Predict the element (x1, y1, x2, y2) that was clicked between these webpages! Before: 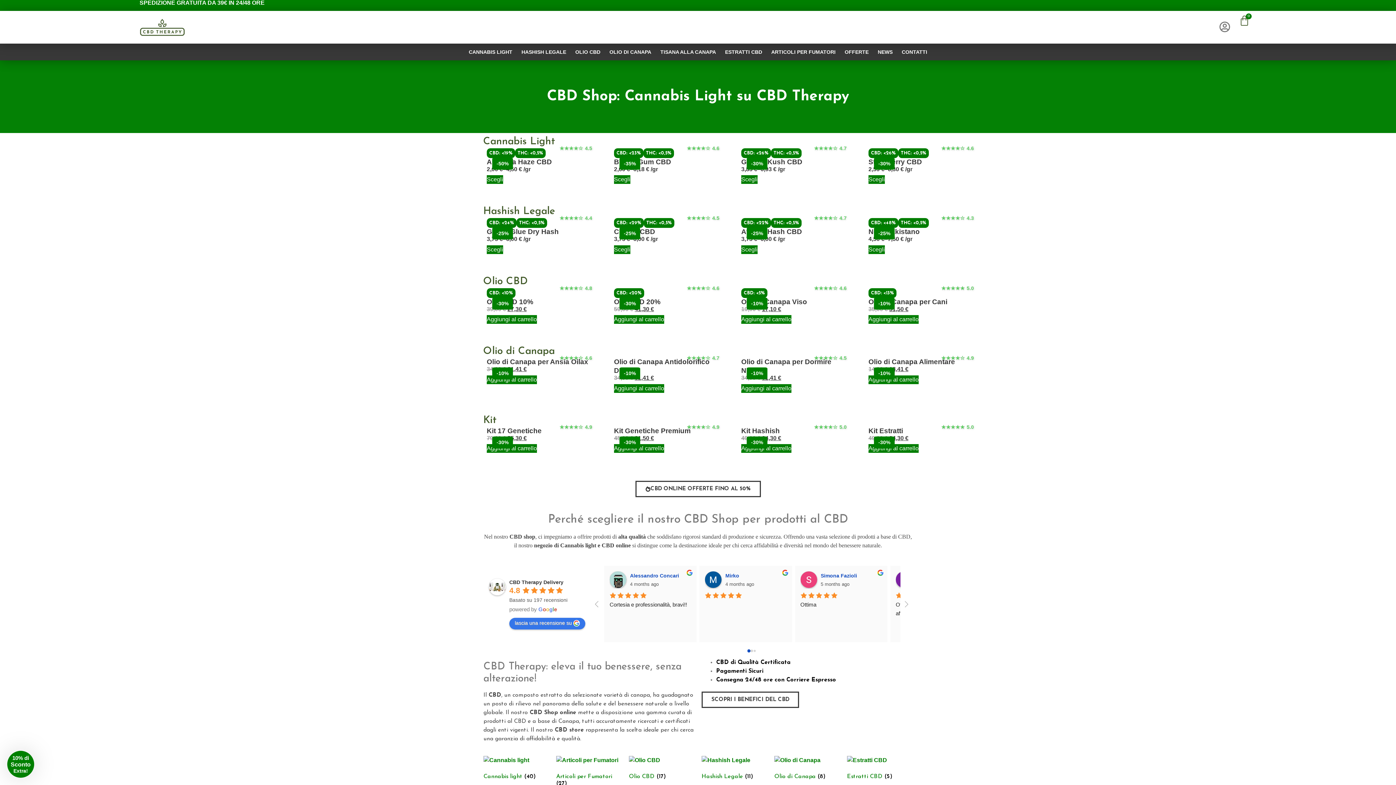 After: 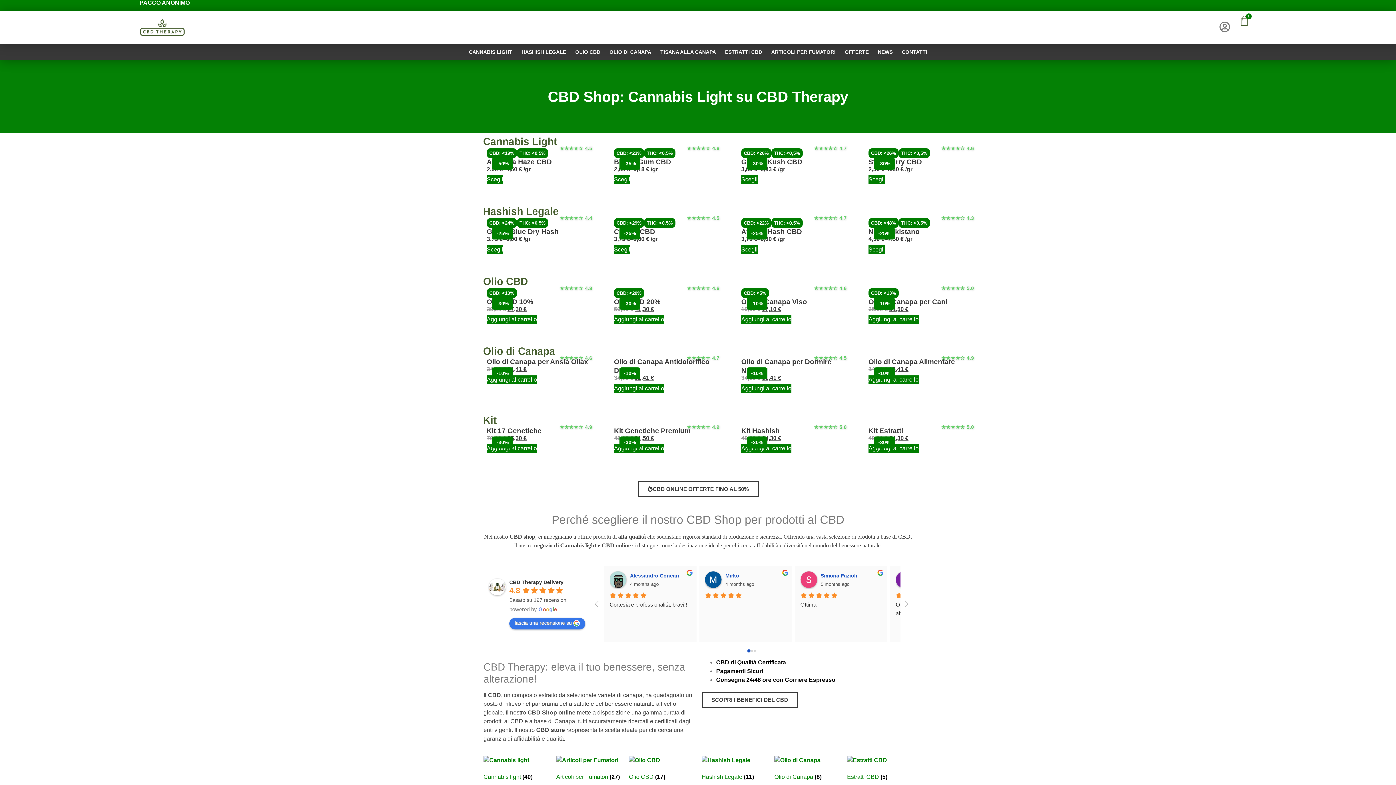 Action: bbox: (614, 444, 664, 453) label: Aggiungi al carrello: "Kit Genetiche Premium"